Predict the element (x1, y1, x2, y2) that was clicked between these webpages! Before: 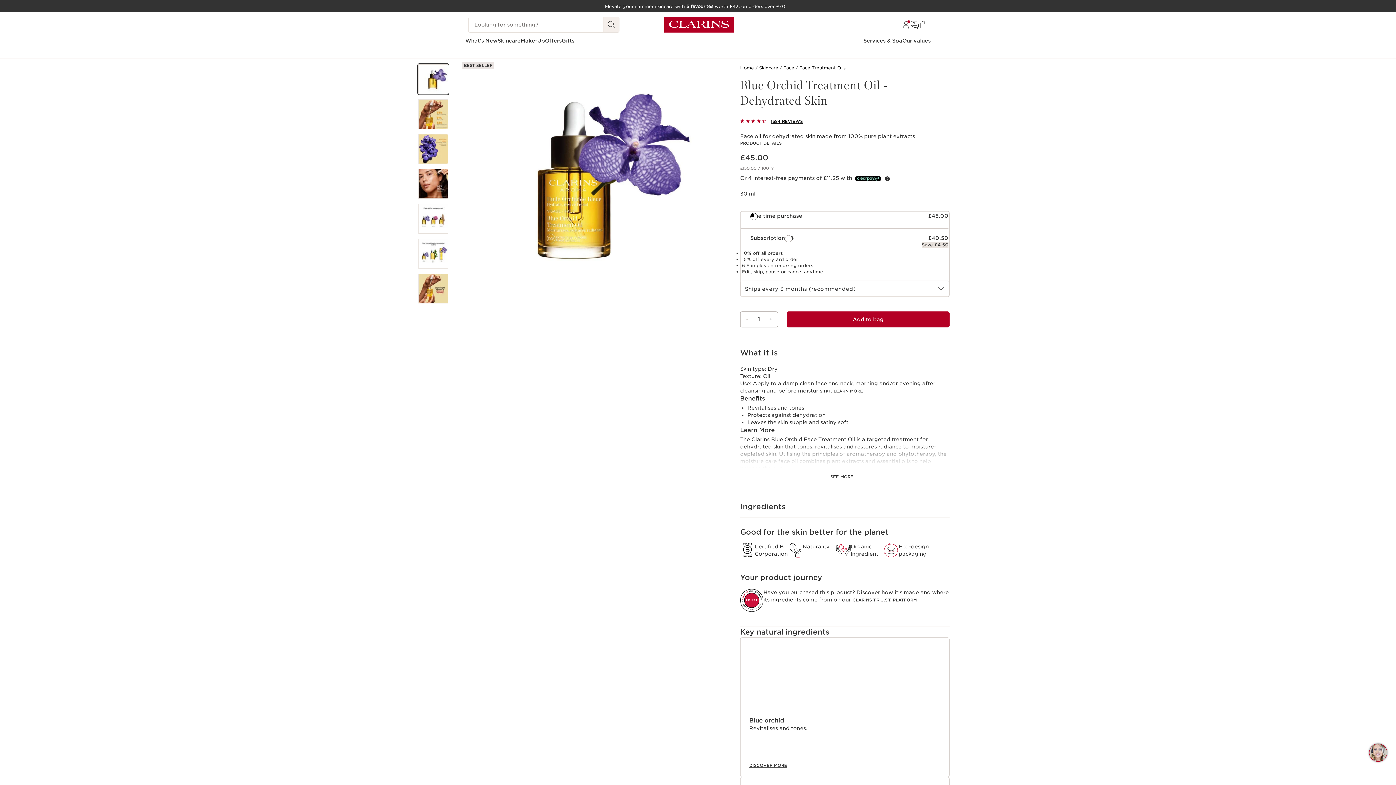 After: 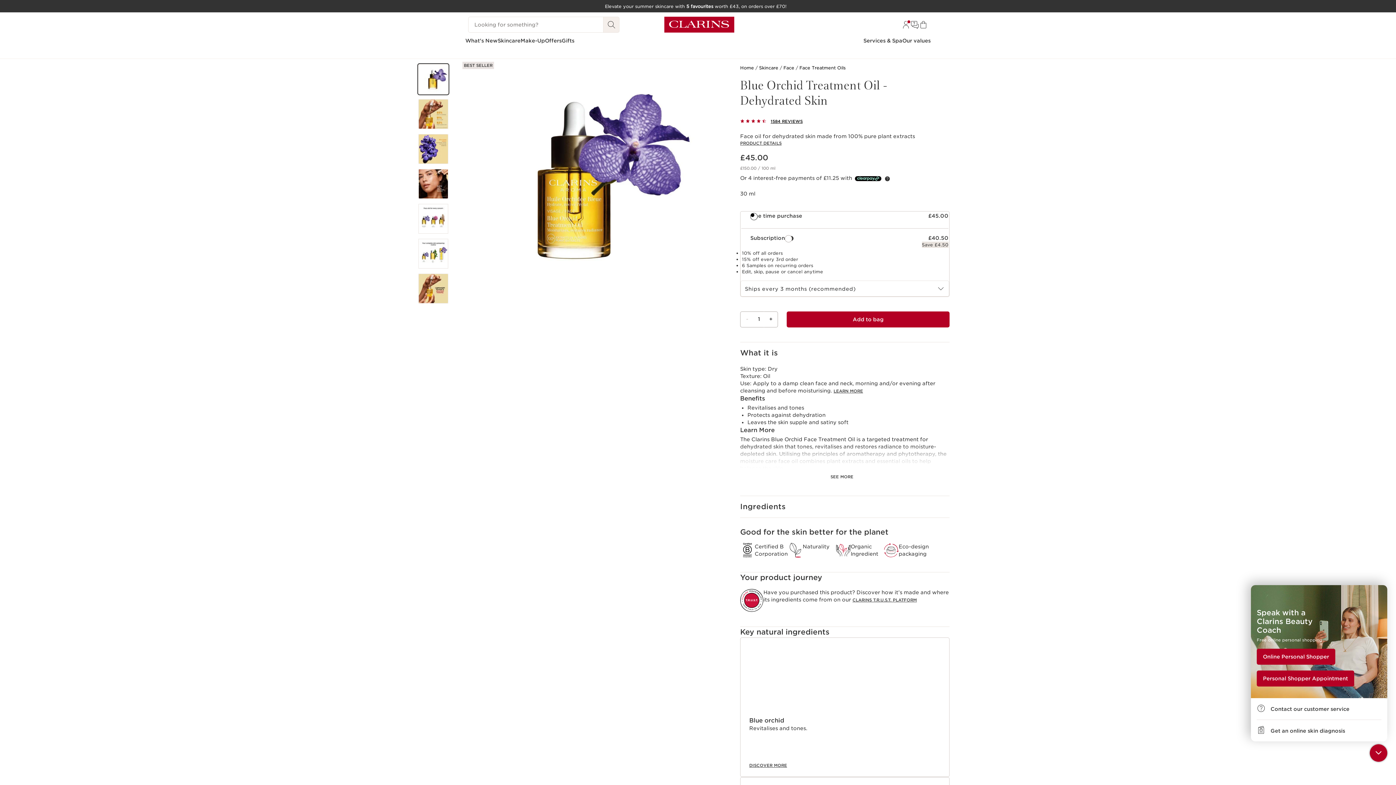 Action: label: Question?
Chat or speak live with our experts bbox: (1277, 741, 1387, 762)